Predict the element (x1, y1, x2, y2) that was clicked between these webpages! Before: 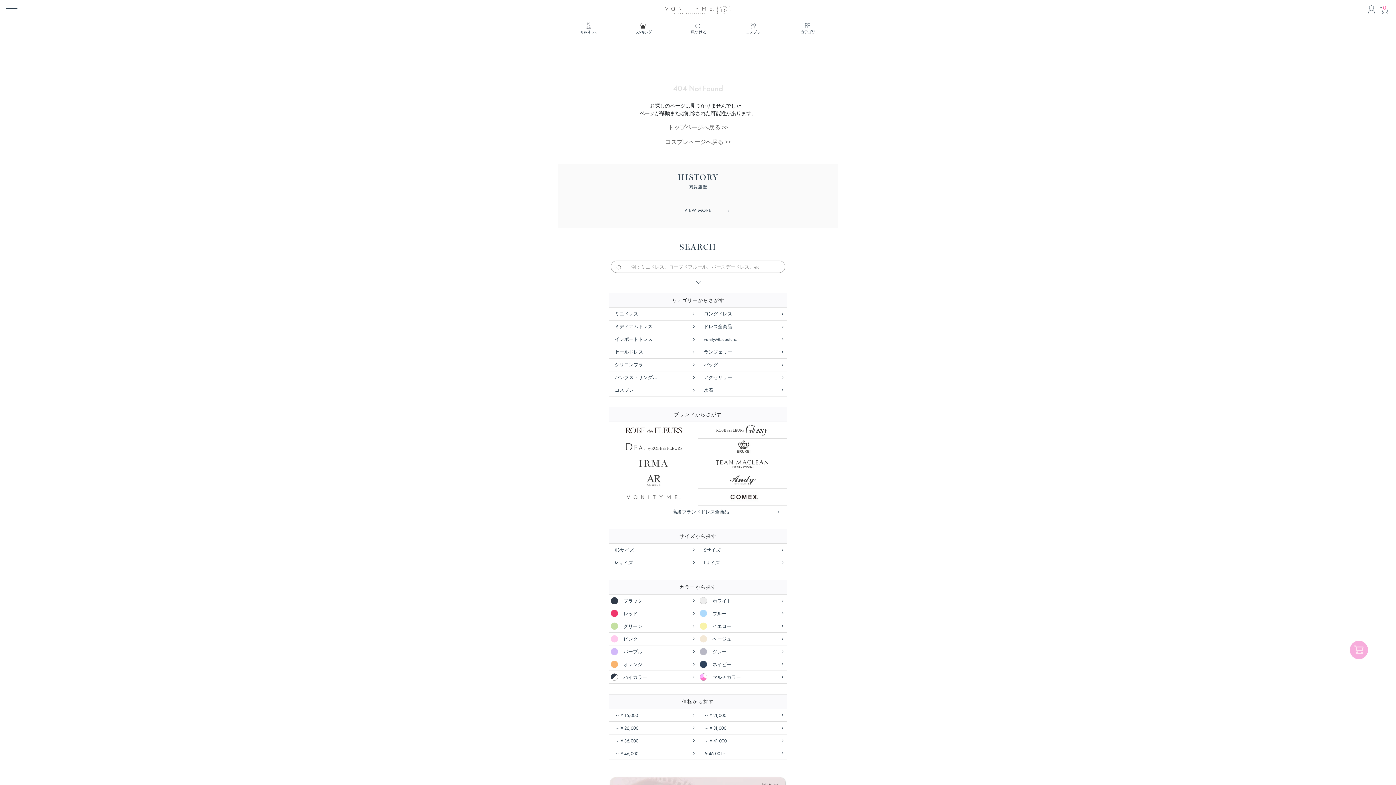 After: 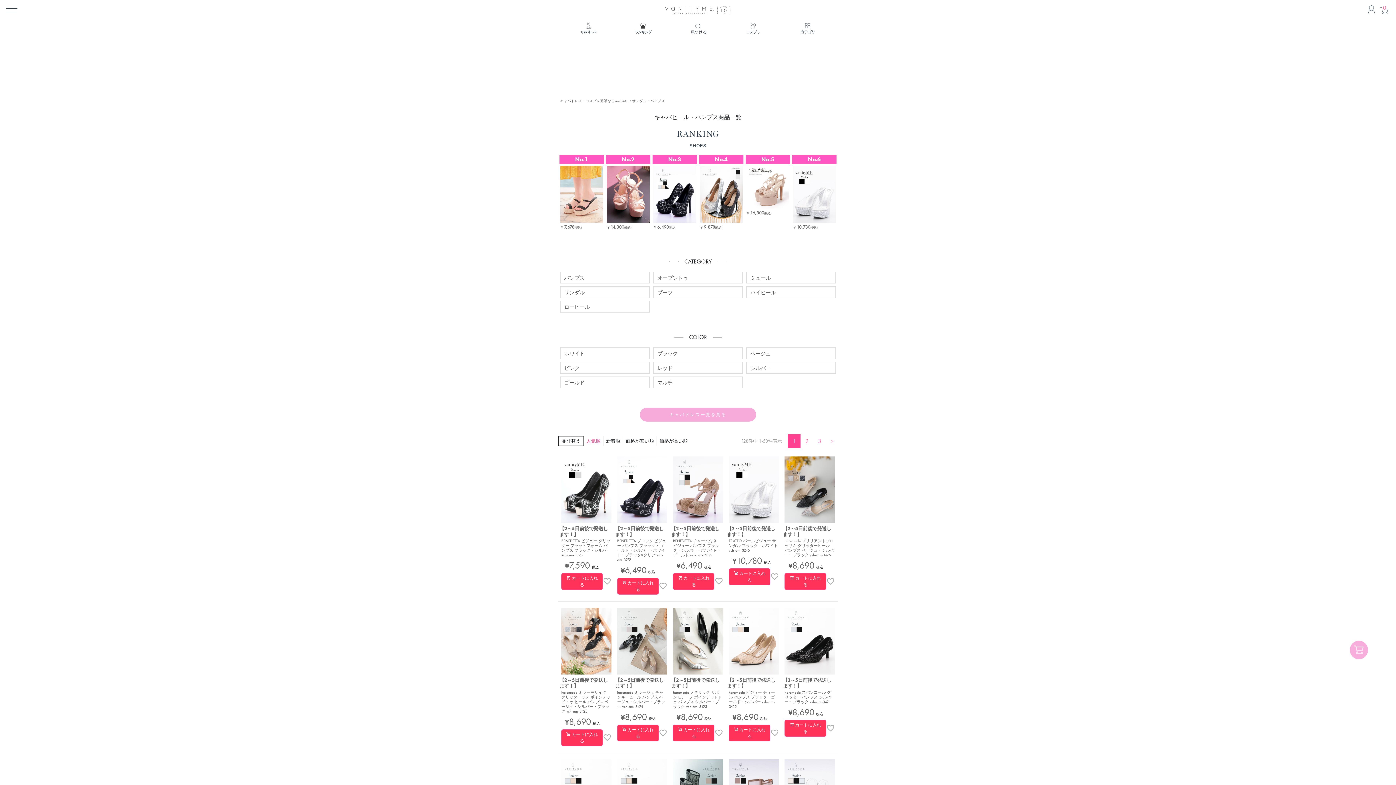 Action: label: パンプス・サンダル bbox: (609, 371, 698, 384)